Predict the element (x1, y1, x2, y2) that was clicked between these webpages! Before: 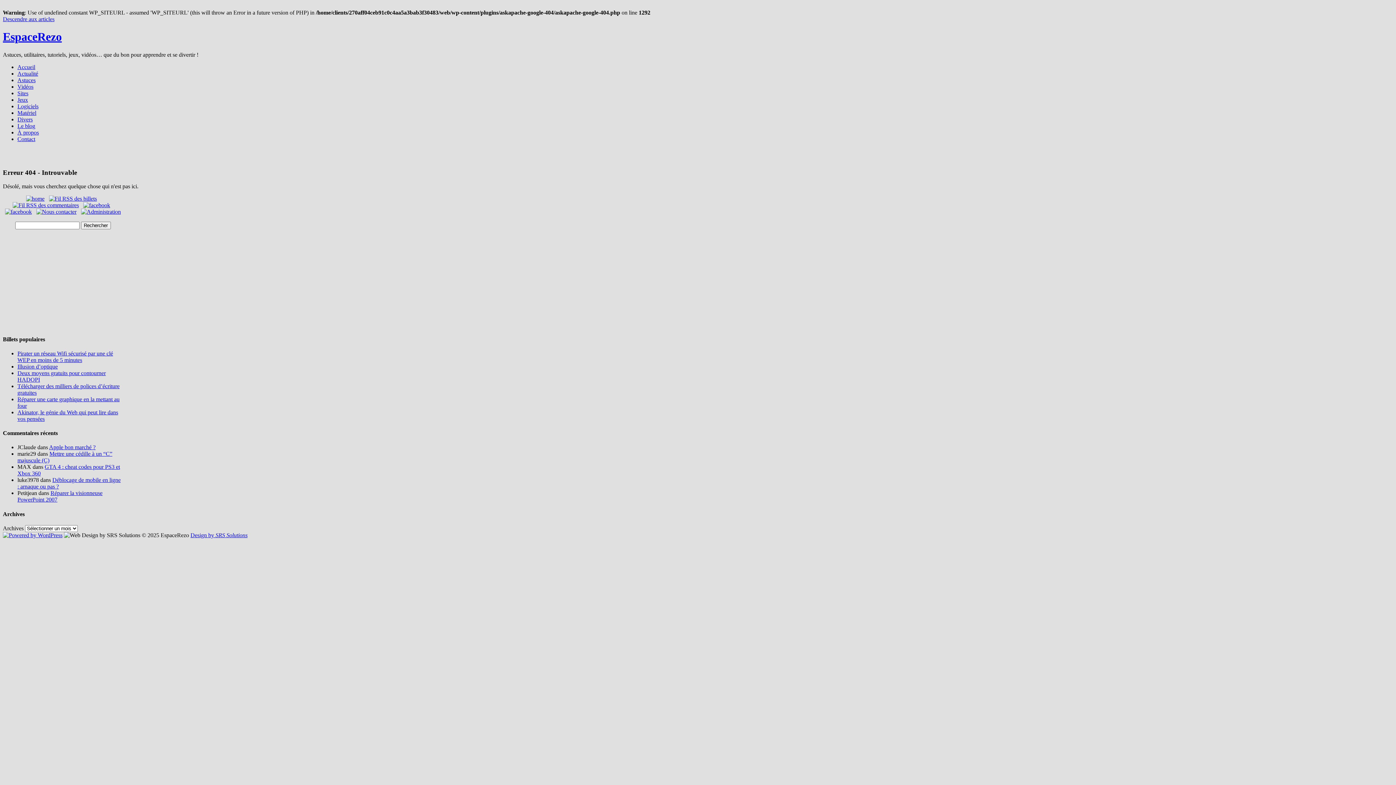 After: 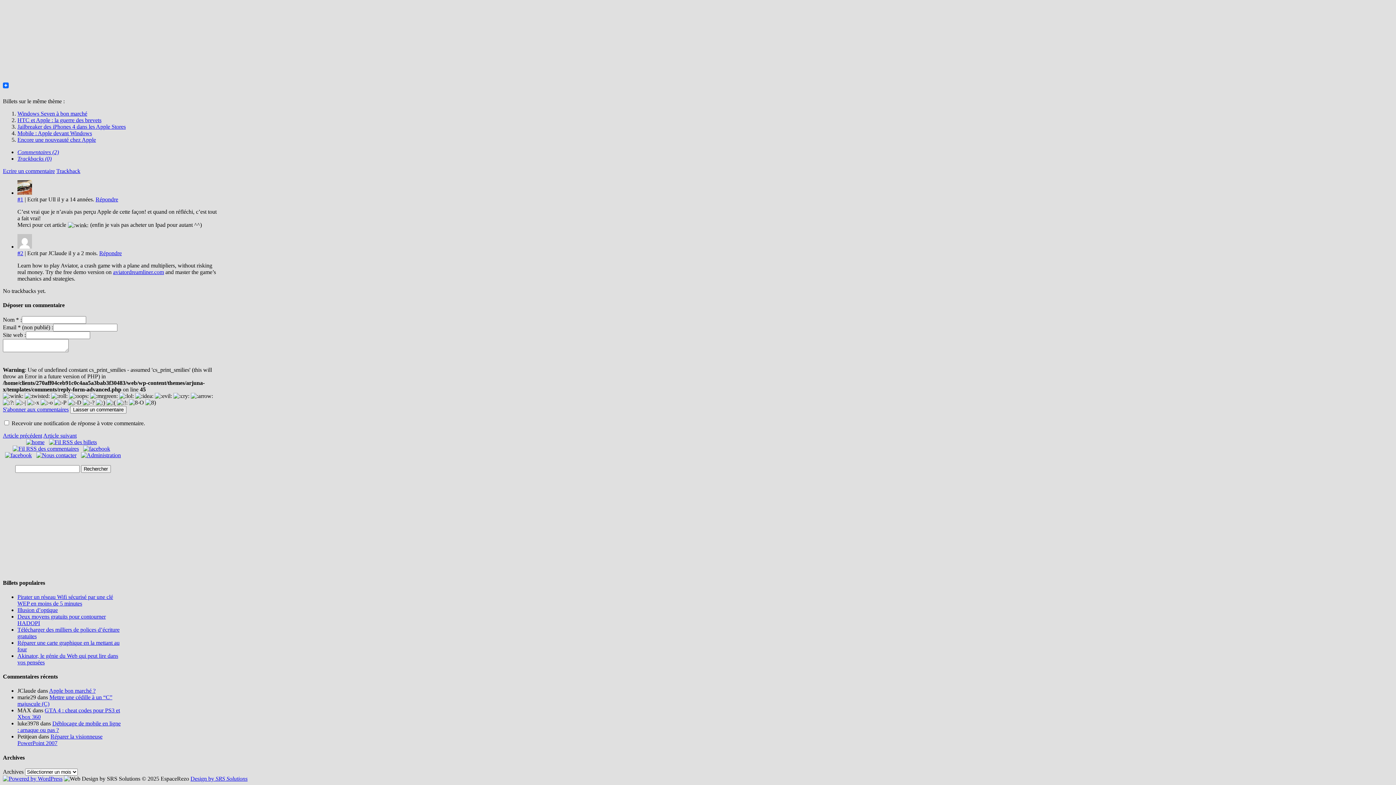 Action: bbox: (49, 444, 95, 450) label: Apple bon marché ?